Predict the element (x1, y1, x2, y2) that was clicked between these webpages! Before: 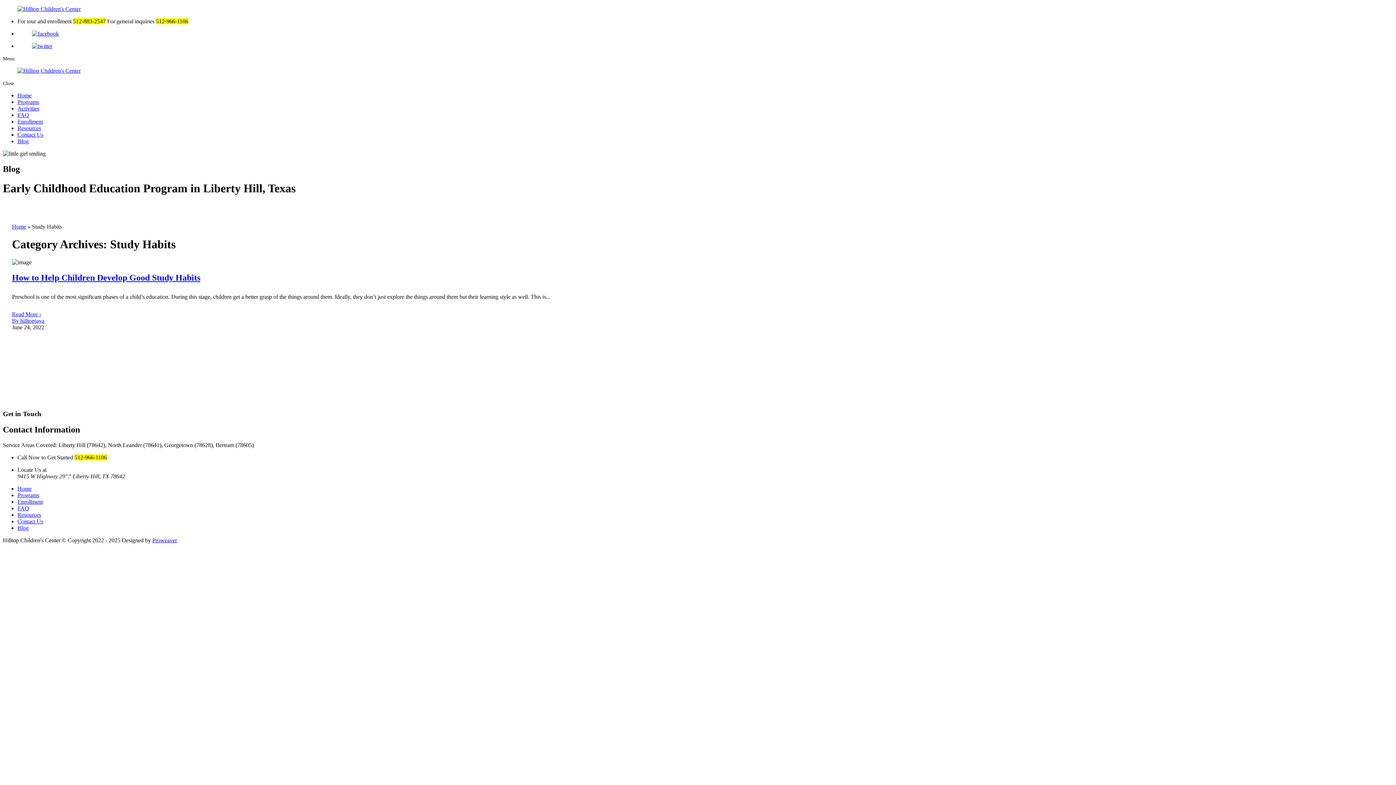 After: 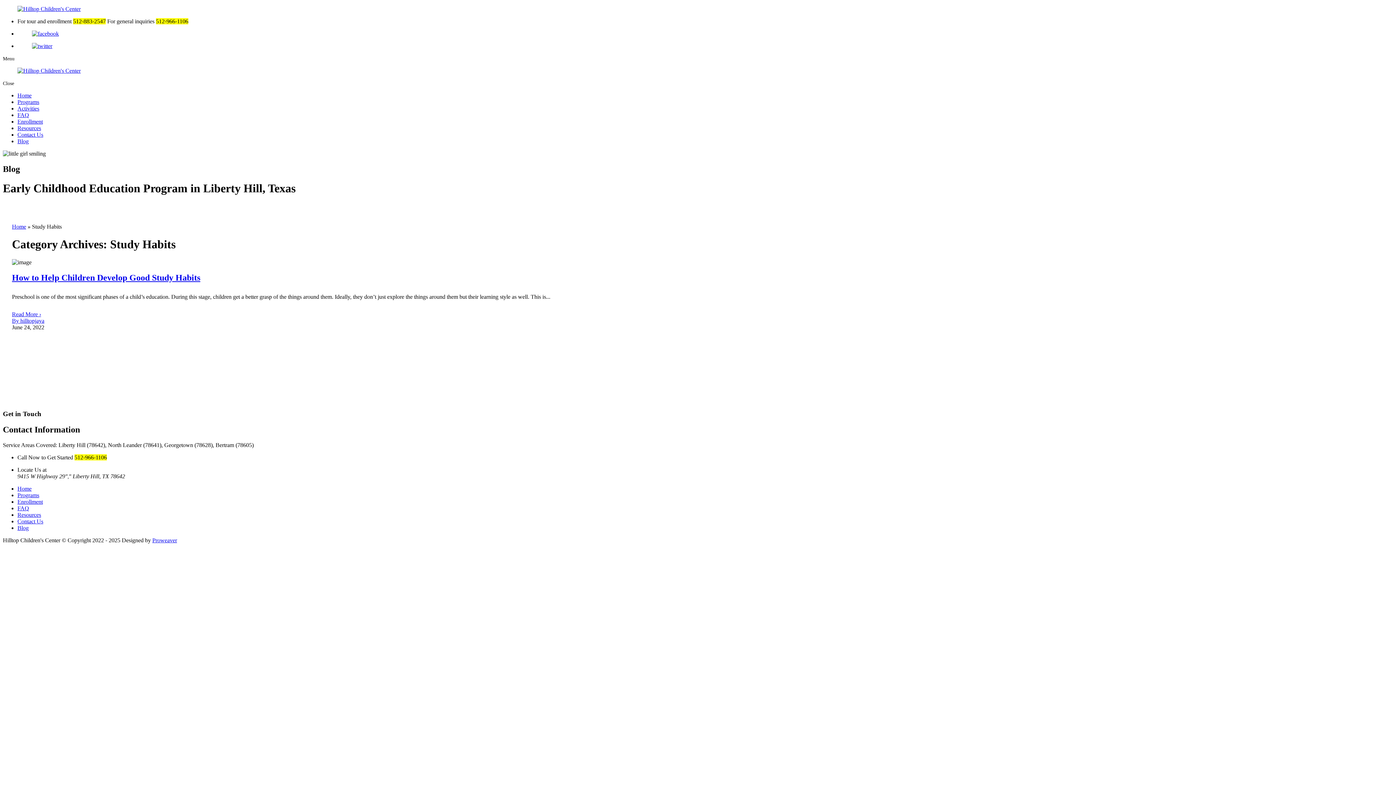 Action: bbox: (17, 30, 1393, 37)